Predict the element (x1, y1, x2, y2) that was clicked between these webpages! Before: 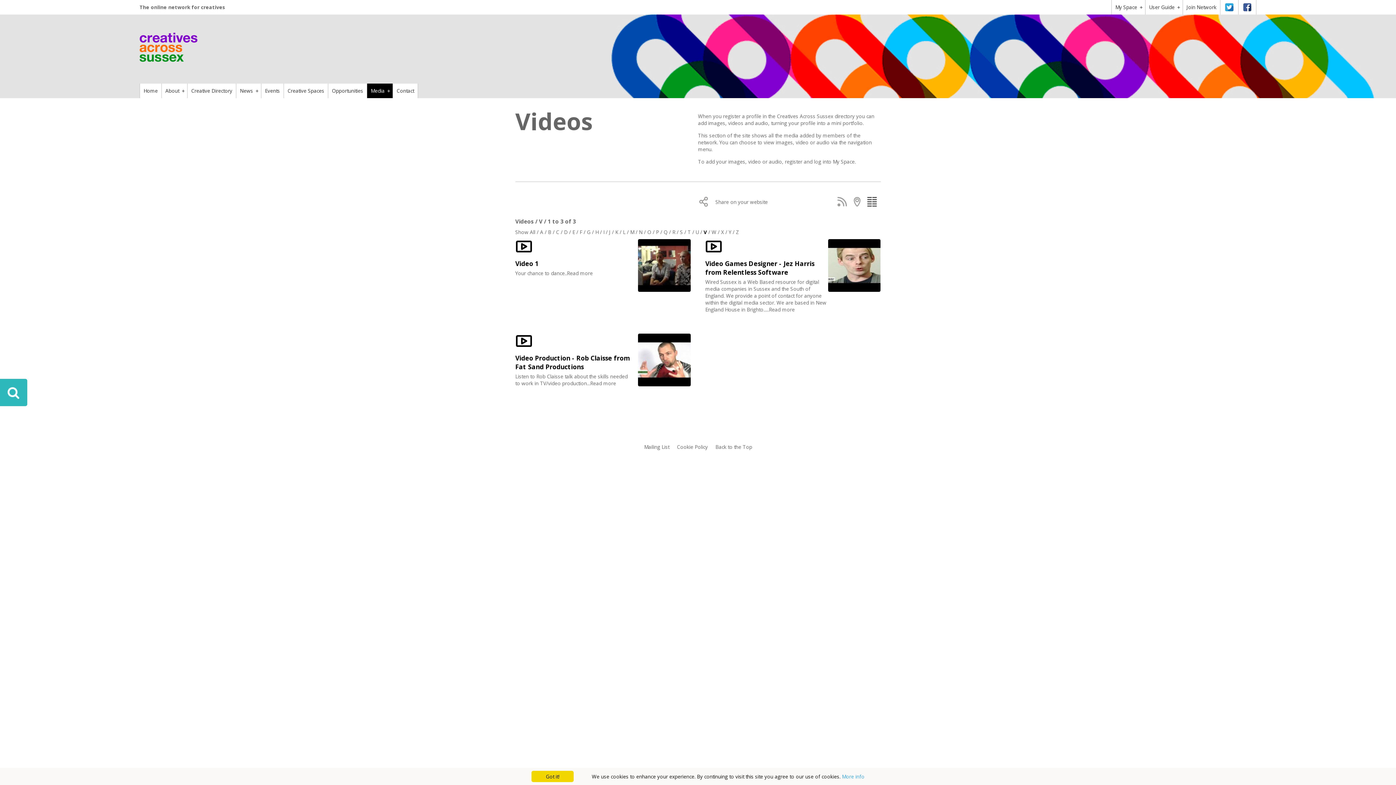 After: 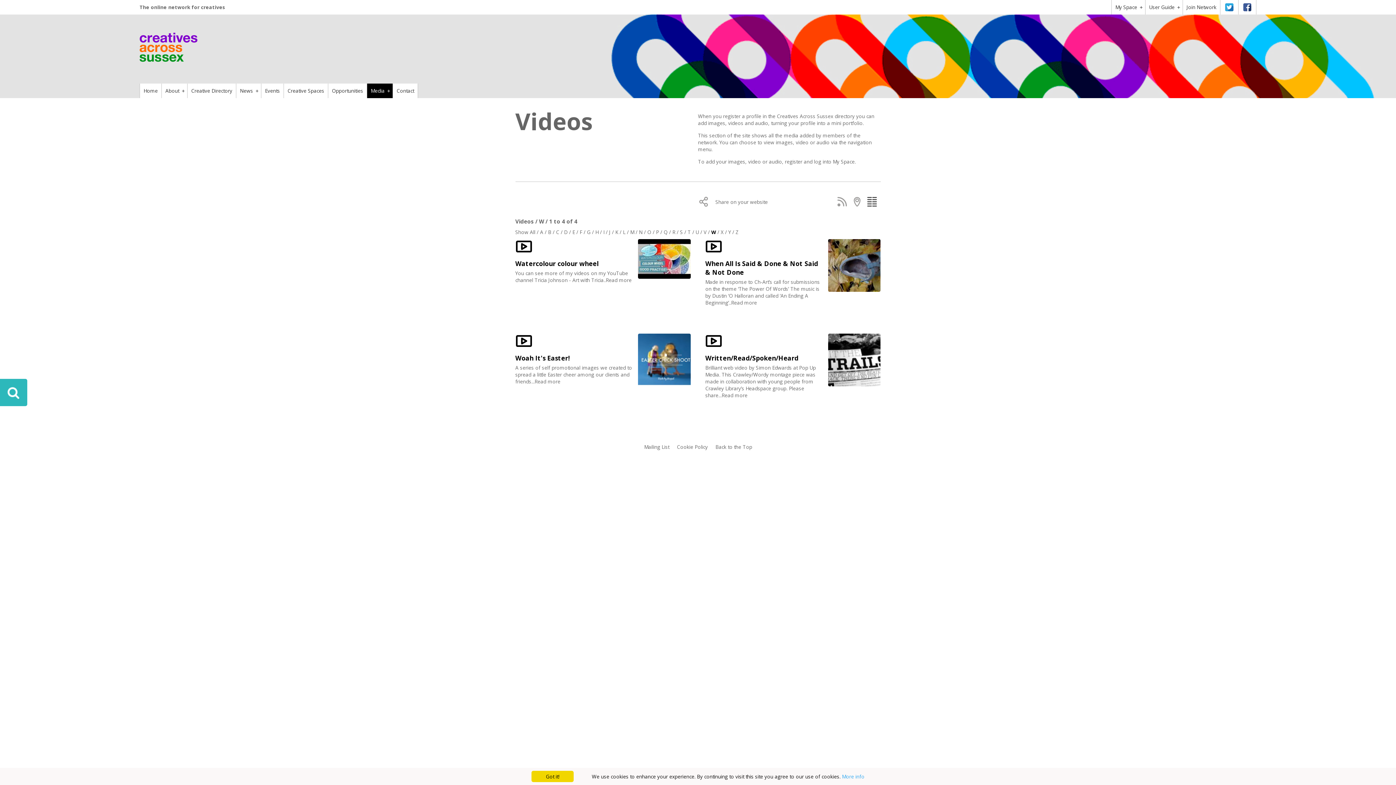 Action: label: W bbox: (711, 228, 716, 235)